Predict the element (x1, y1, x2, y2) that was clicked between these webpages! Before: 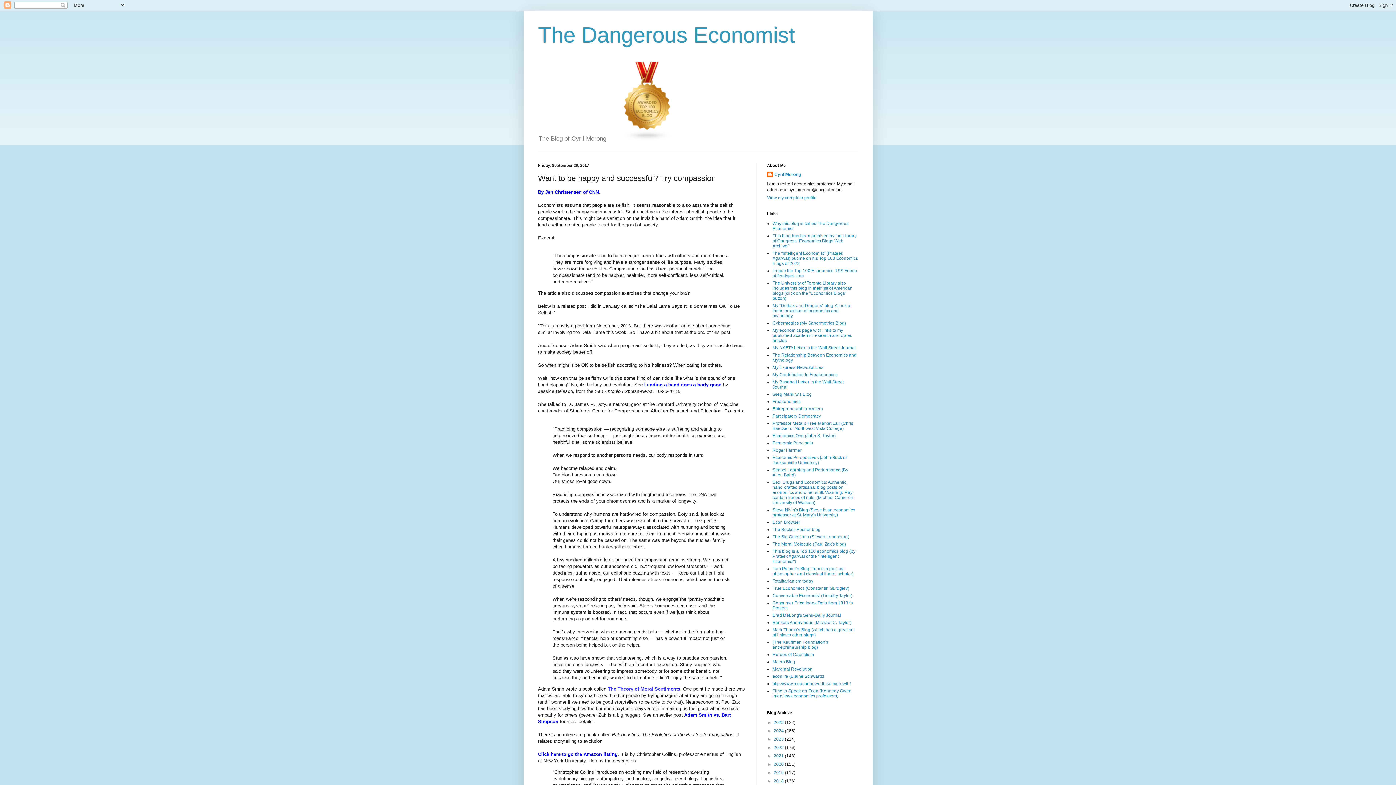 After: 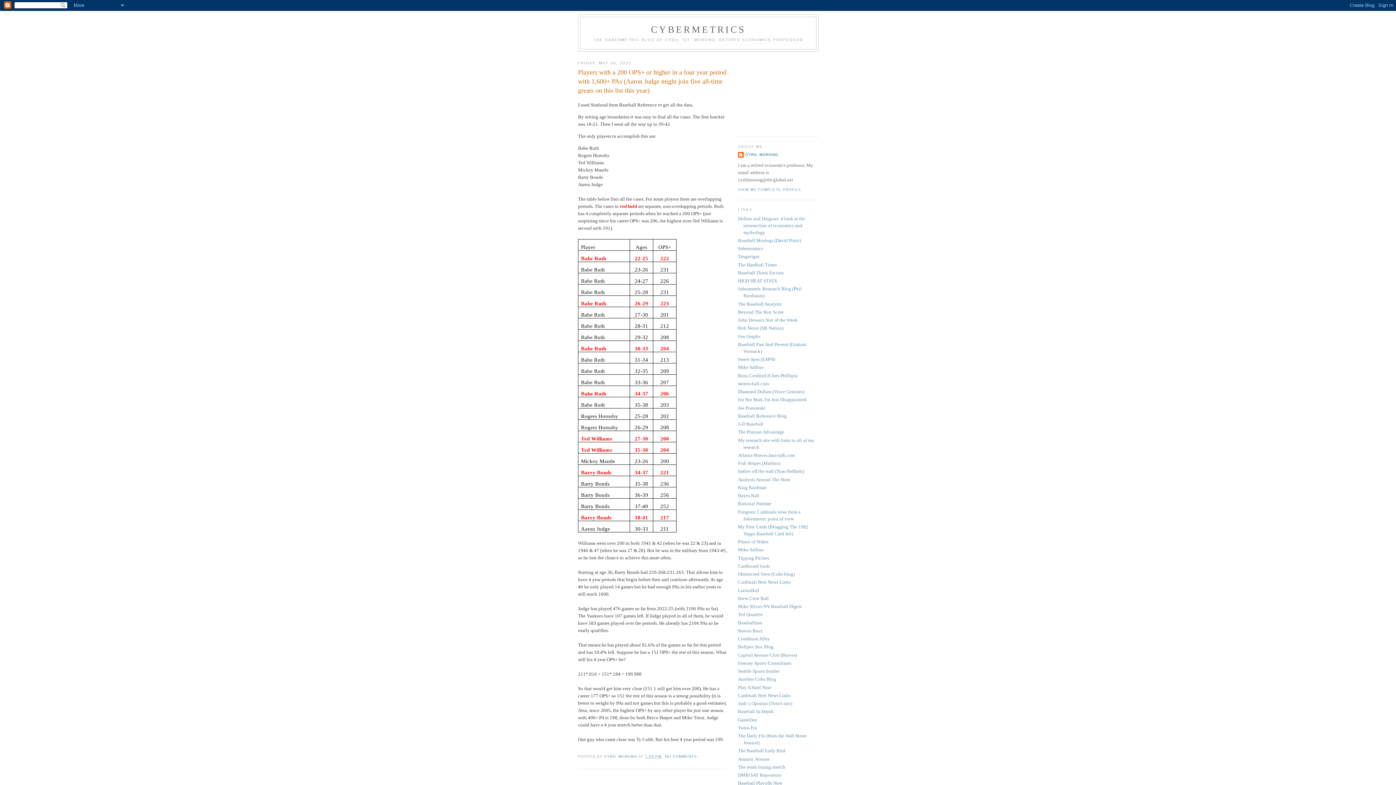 Action: label: Cybermetrics (My Sabermetrics Blog) bbox: (772, 320, 846, 325)